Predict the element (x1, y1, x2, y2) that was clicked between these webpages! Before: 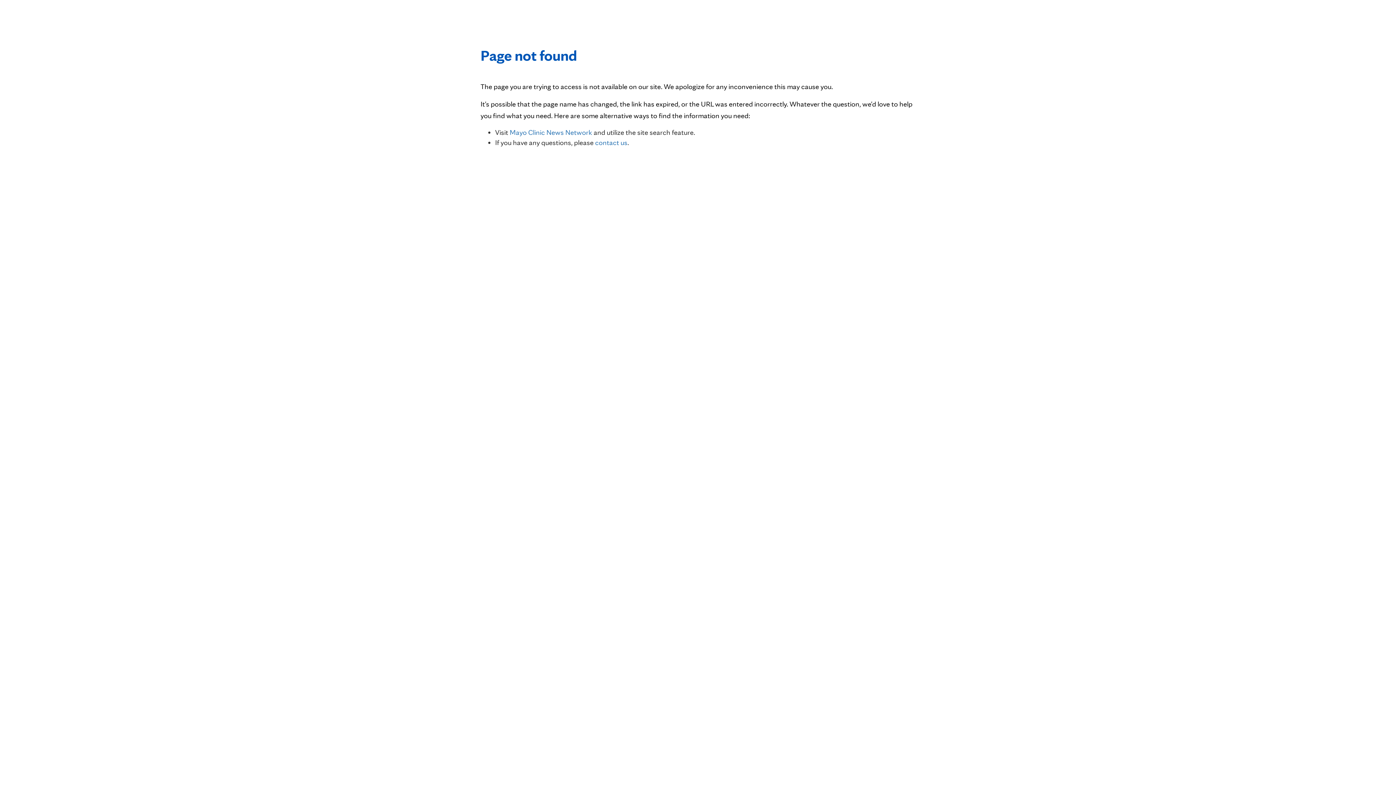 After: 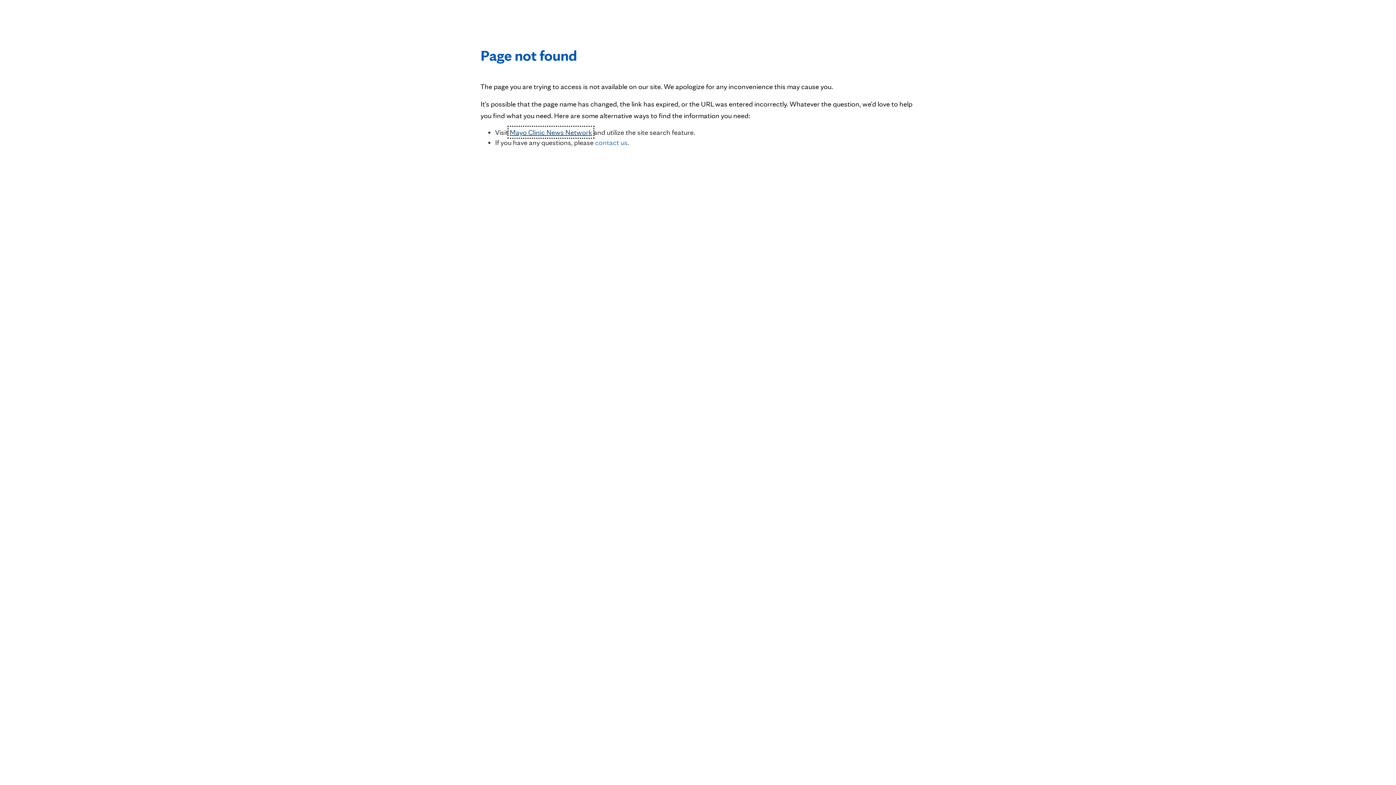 Action: bbox: (509, 128, 592, 136) label: Mayo Clinic News Network